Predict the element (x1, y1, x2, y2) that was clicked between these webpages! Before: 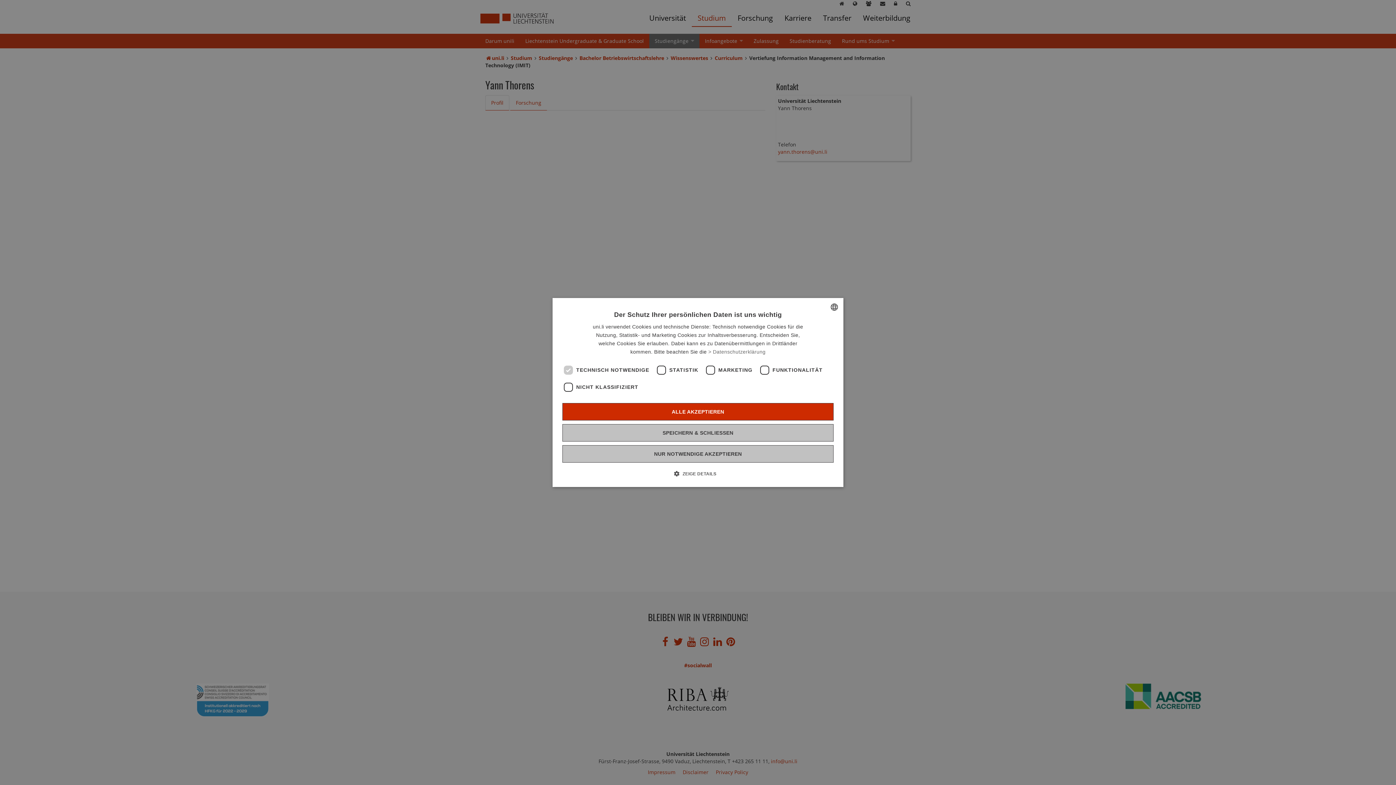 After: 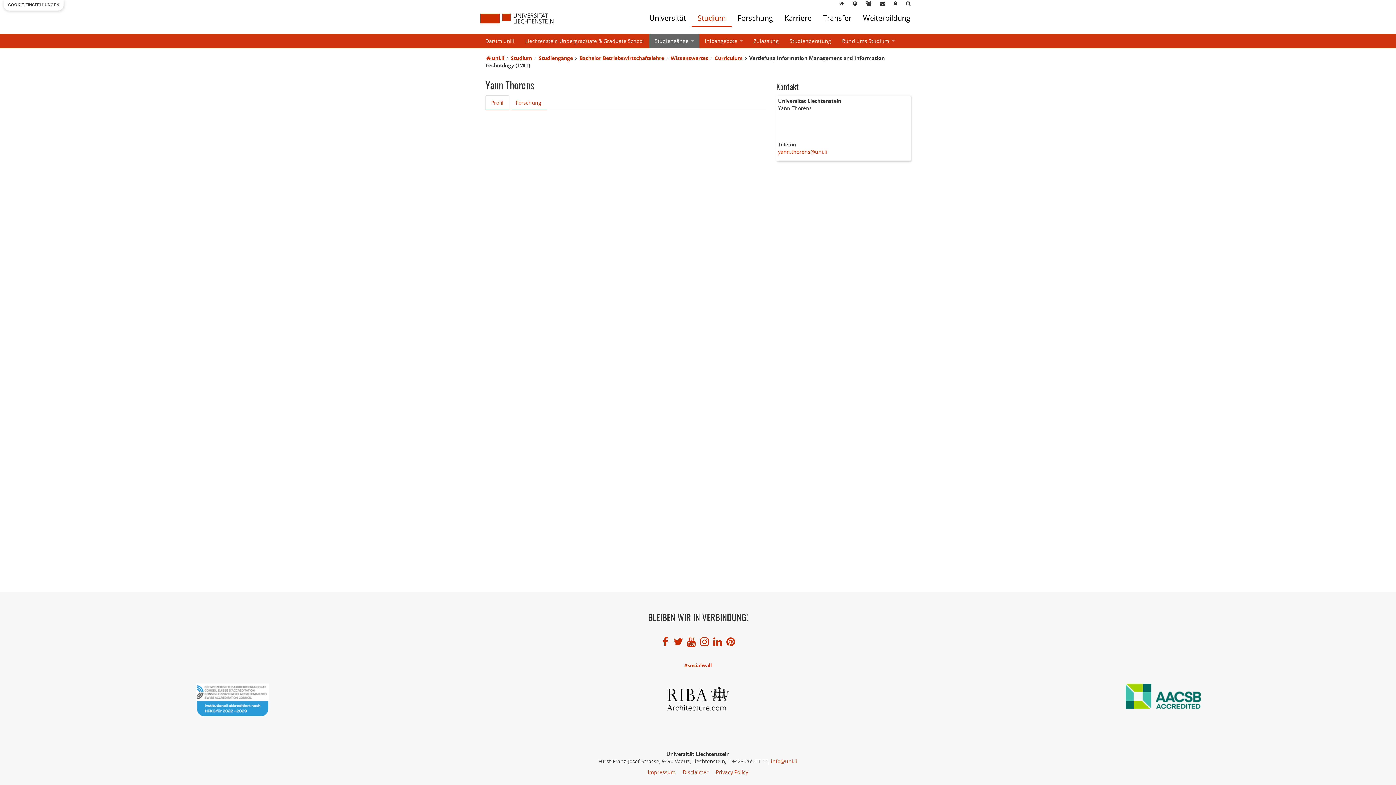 Action: label: NUR NOTWENDIGE AKZEPTIEREN bbox: (562, 445, 833, 462)